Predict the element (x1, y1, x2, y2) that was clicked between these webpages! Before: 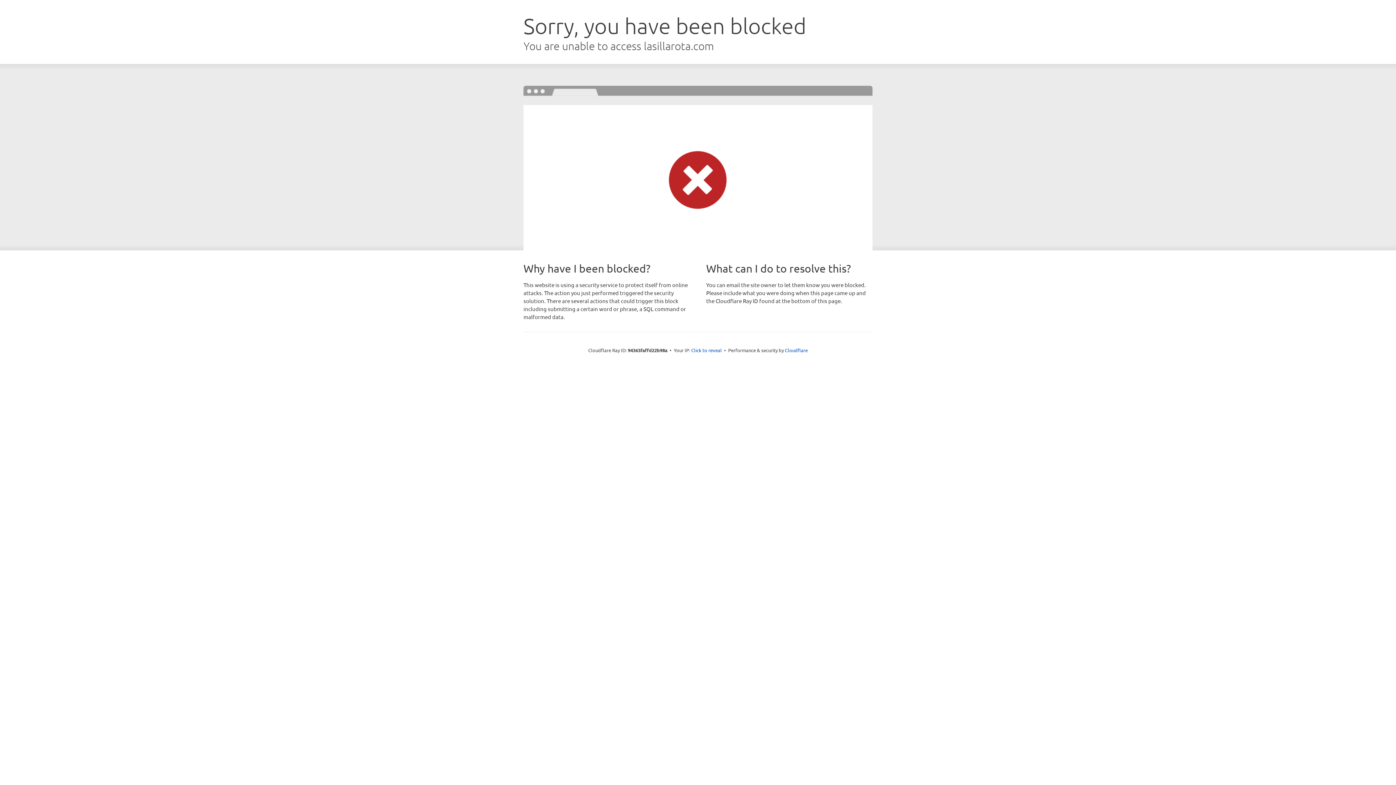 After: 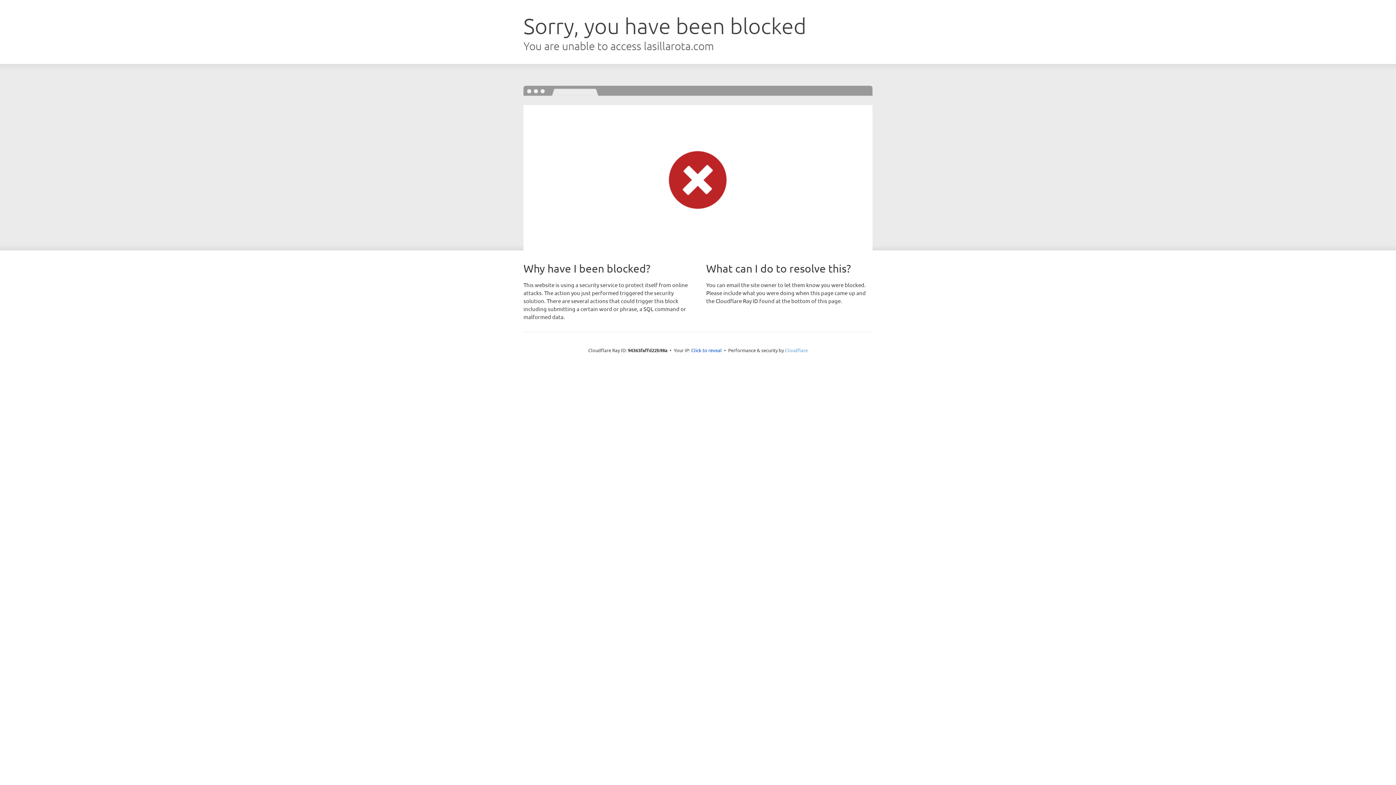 Action: label: Cloudflare bbox: (785, 347, 808, 353)